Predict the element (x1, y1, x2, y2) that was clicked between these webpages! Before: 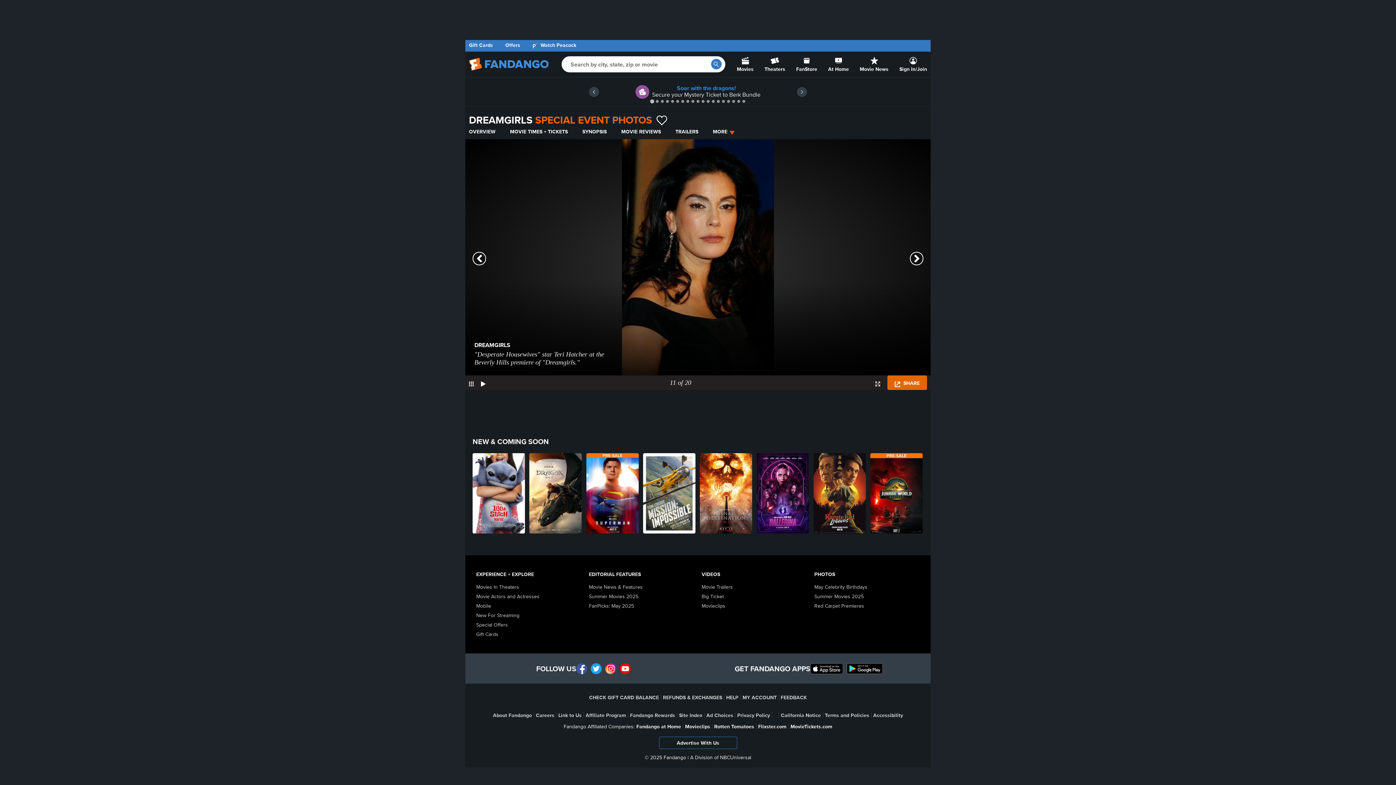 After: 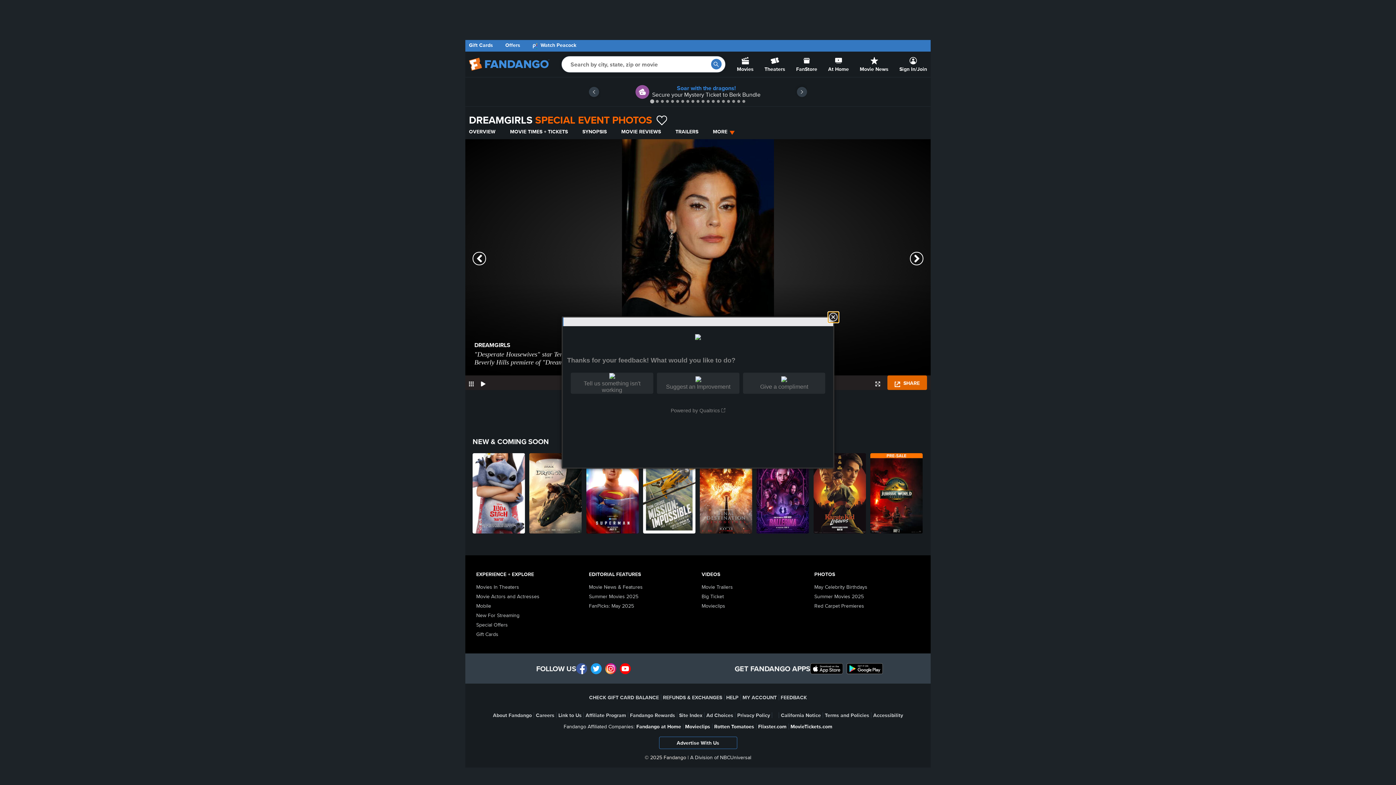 Action: bbox: (780, 694, 807, 701) label: FEEDBACK